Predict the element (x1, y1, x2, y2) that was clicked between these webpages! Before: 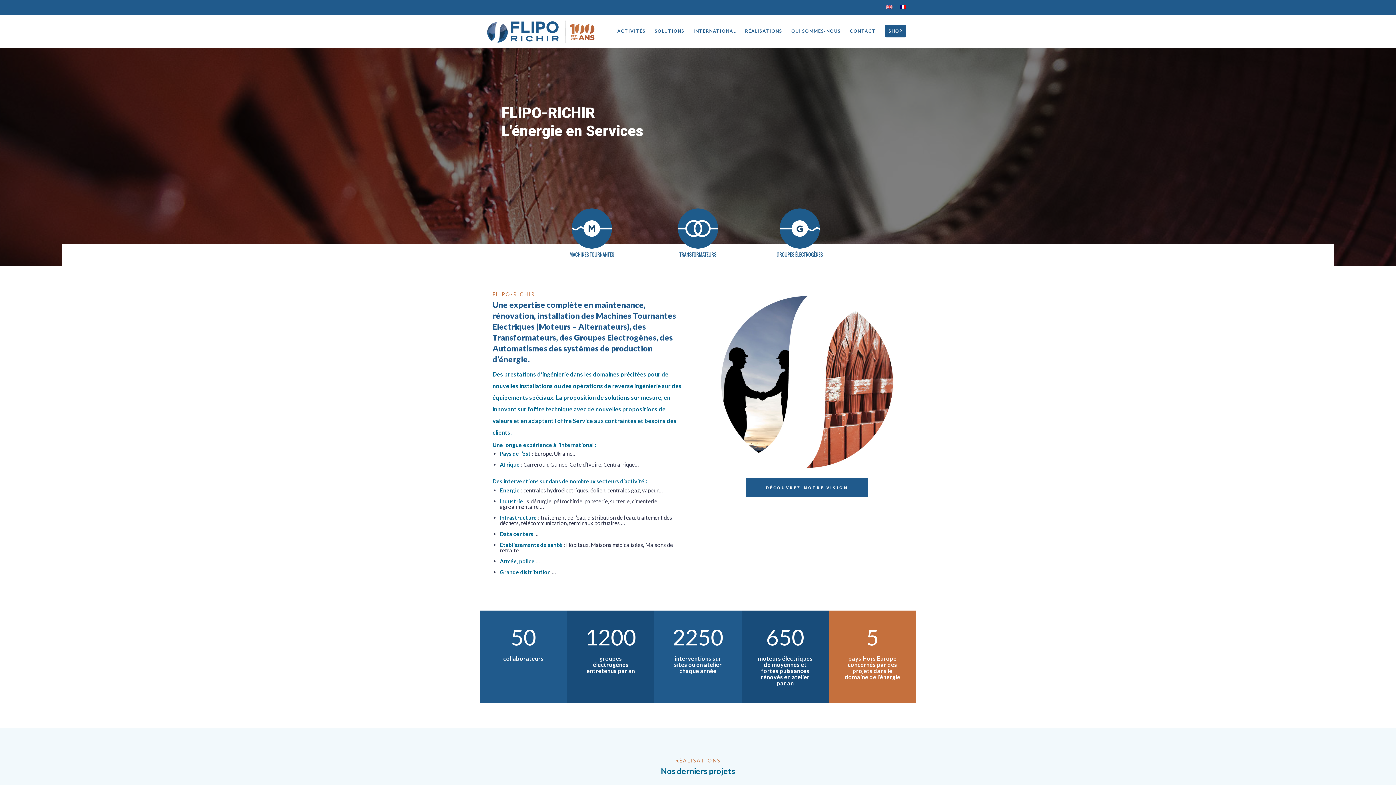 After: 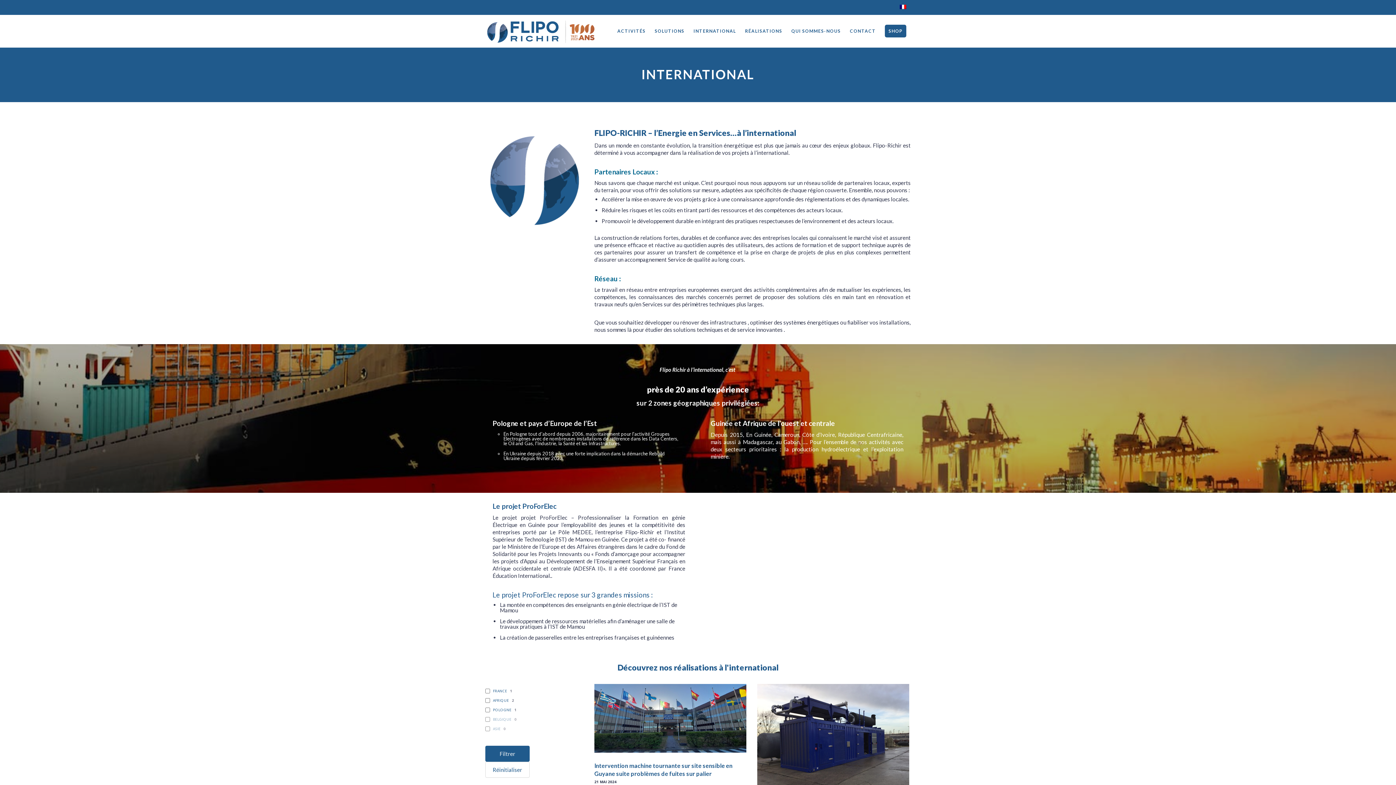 Action: bbox: (689, 14, 740, 47) label: INTERNATIONAL